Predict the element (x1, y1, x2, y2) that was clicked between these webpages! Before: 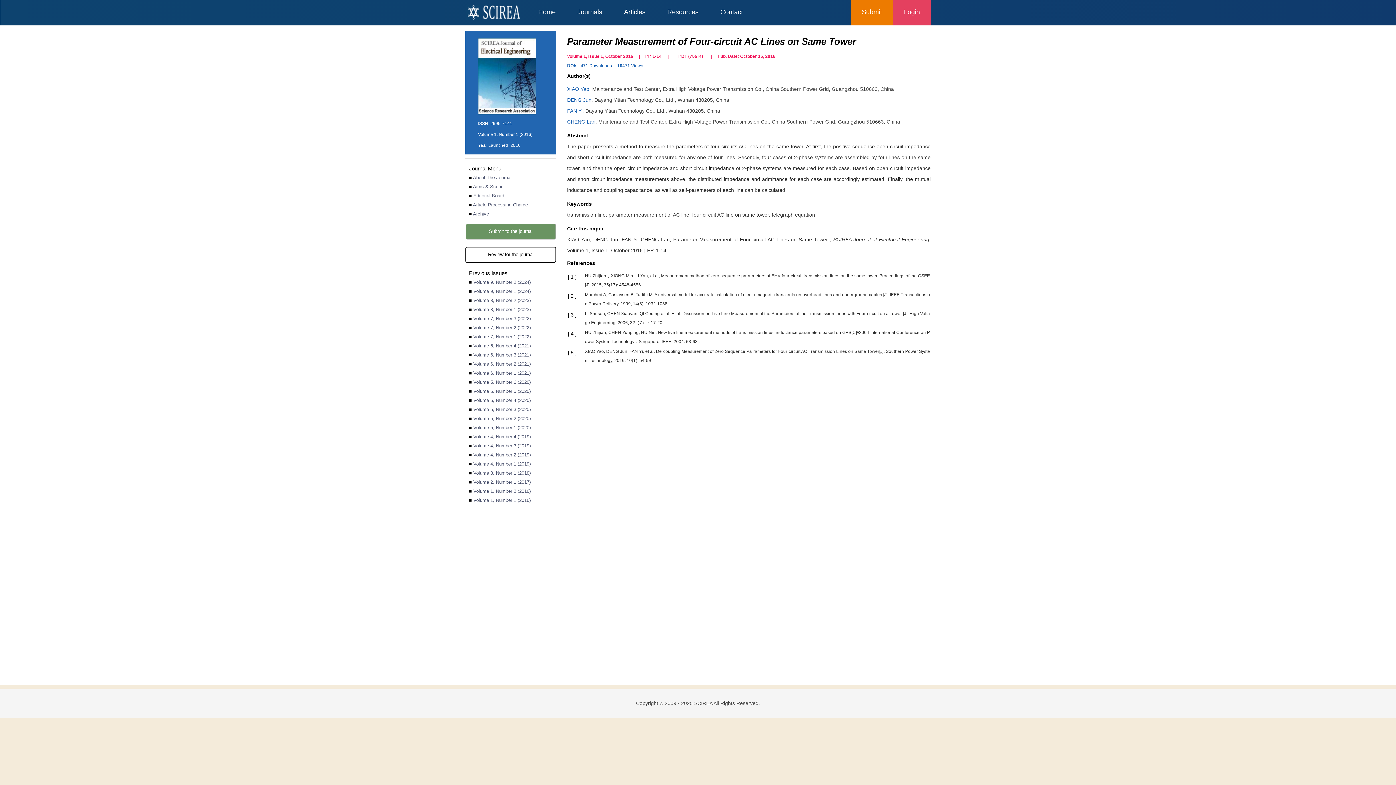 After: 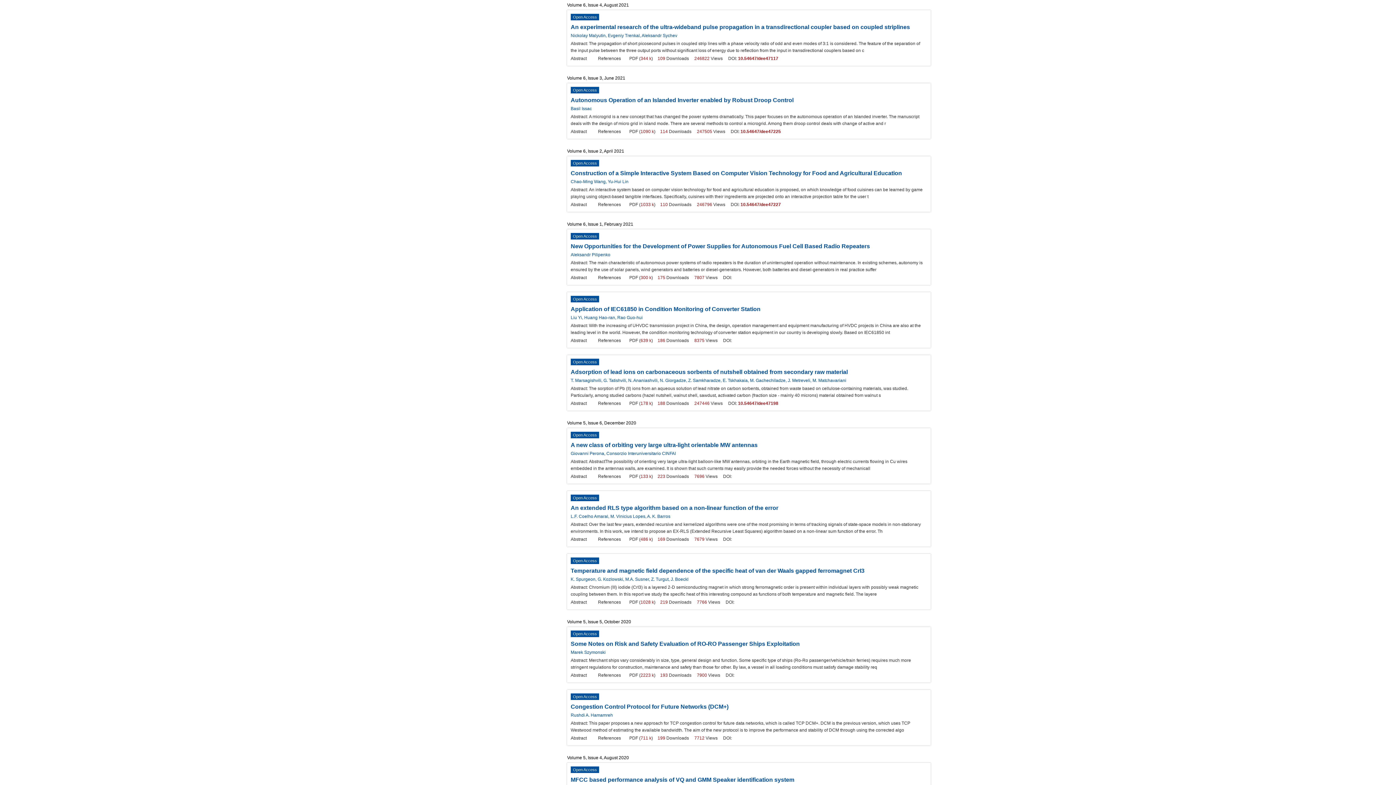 Action: label: Volume 6, Number 4 (2021) bbox: (473, 343, 530, 348)